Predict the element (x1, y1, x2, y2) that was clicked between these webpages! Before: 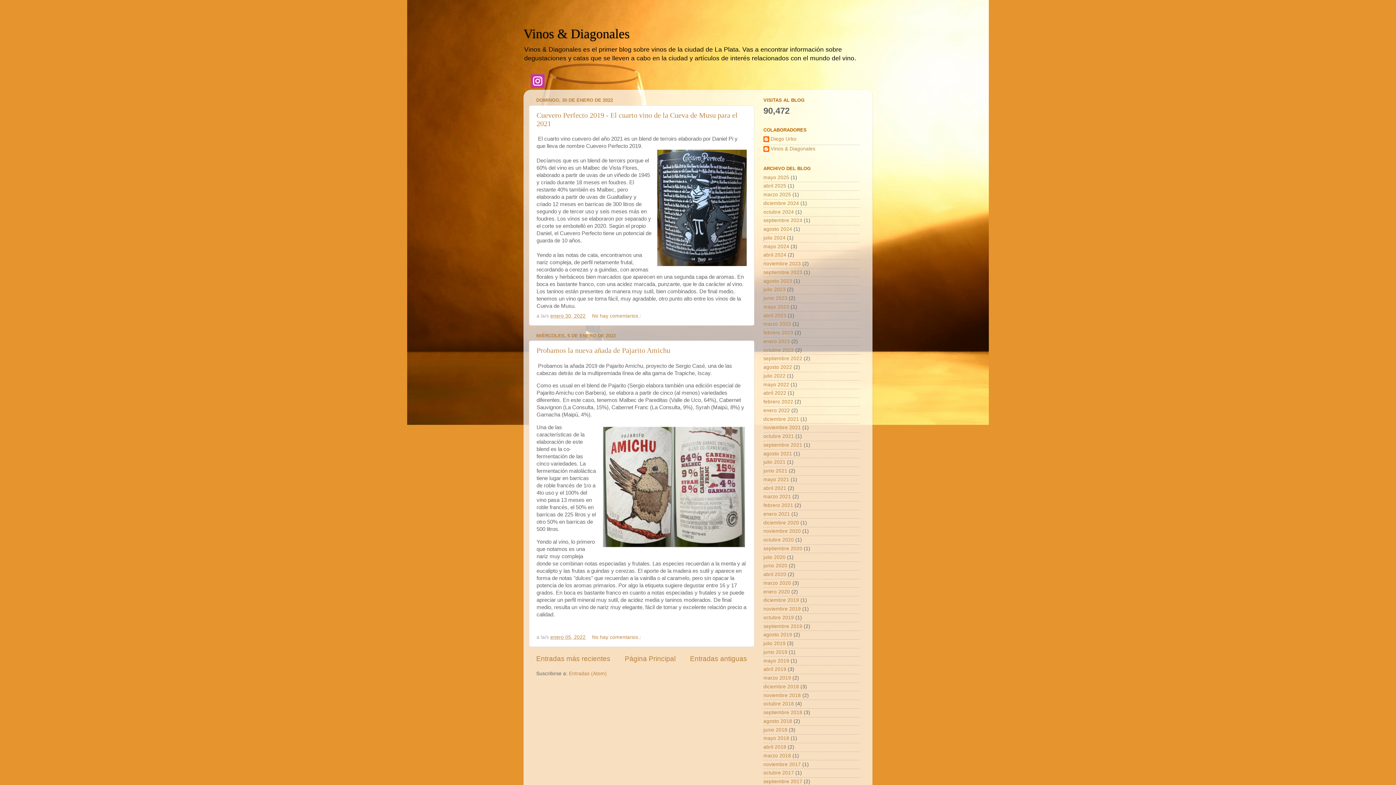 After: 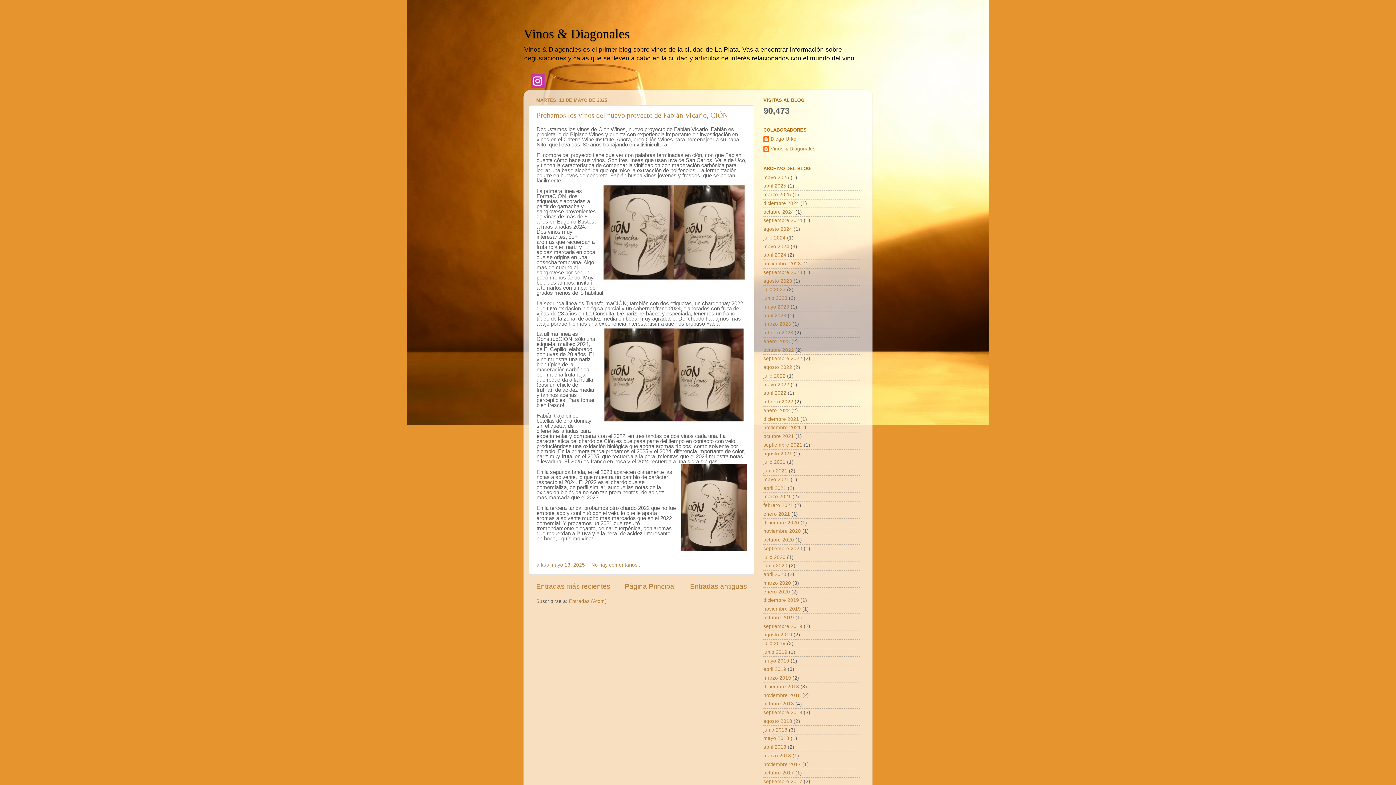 Action: label: mayo 2025 bbox: (763, 174, 789, 180)